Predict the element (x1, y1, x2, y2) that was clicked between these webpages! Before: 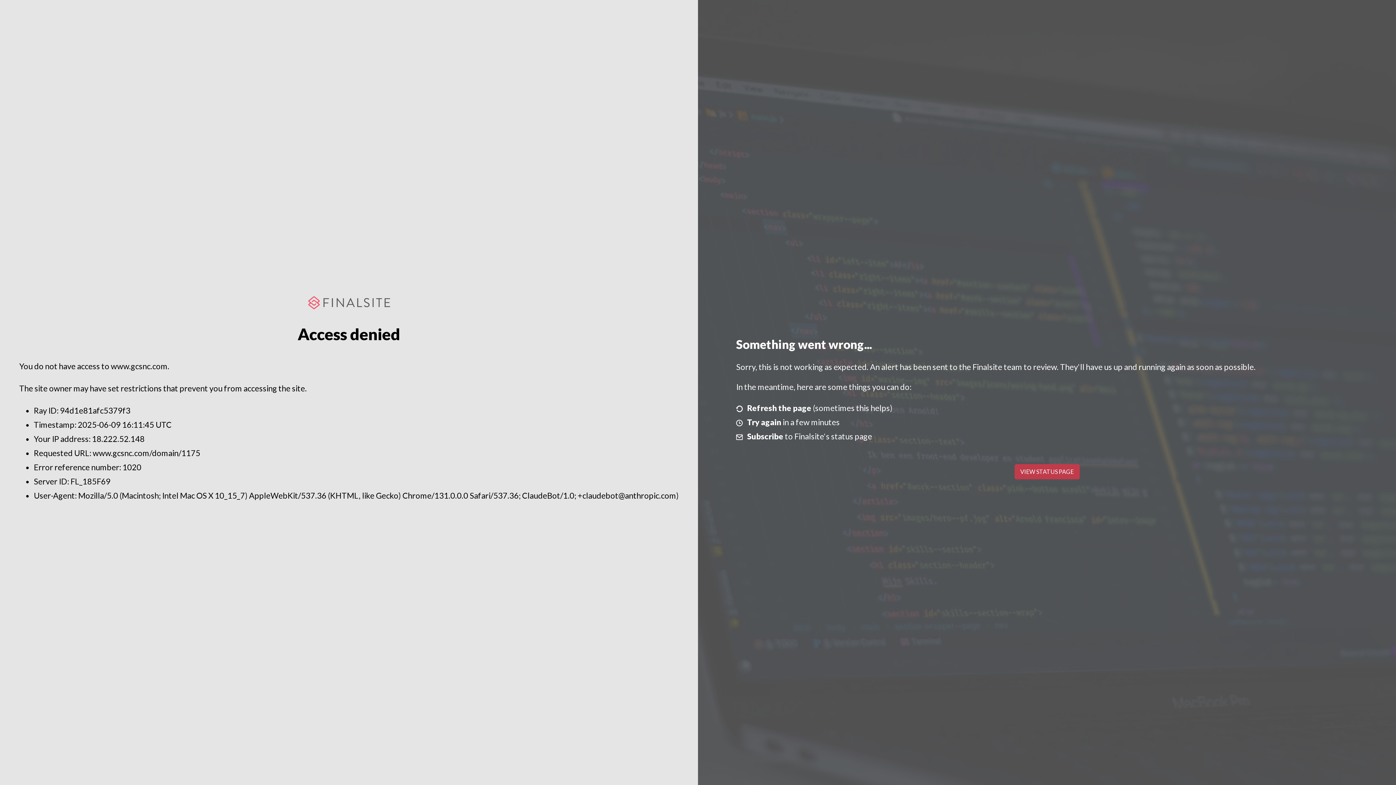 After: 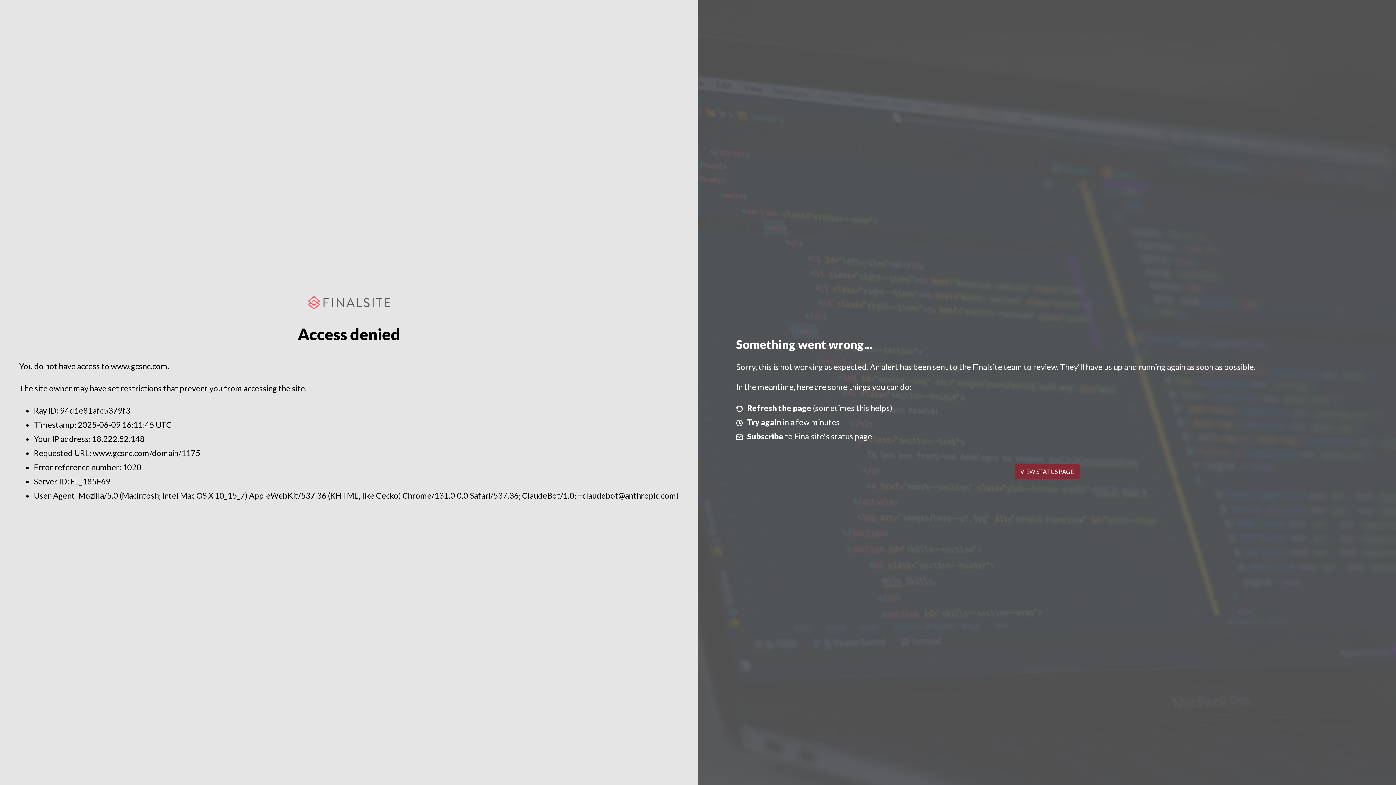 Action: bbox: (1014, 464, 1079, 479) label: VIEW STATUS PAGE